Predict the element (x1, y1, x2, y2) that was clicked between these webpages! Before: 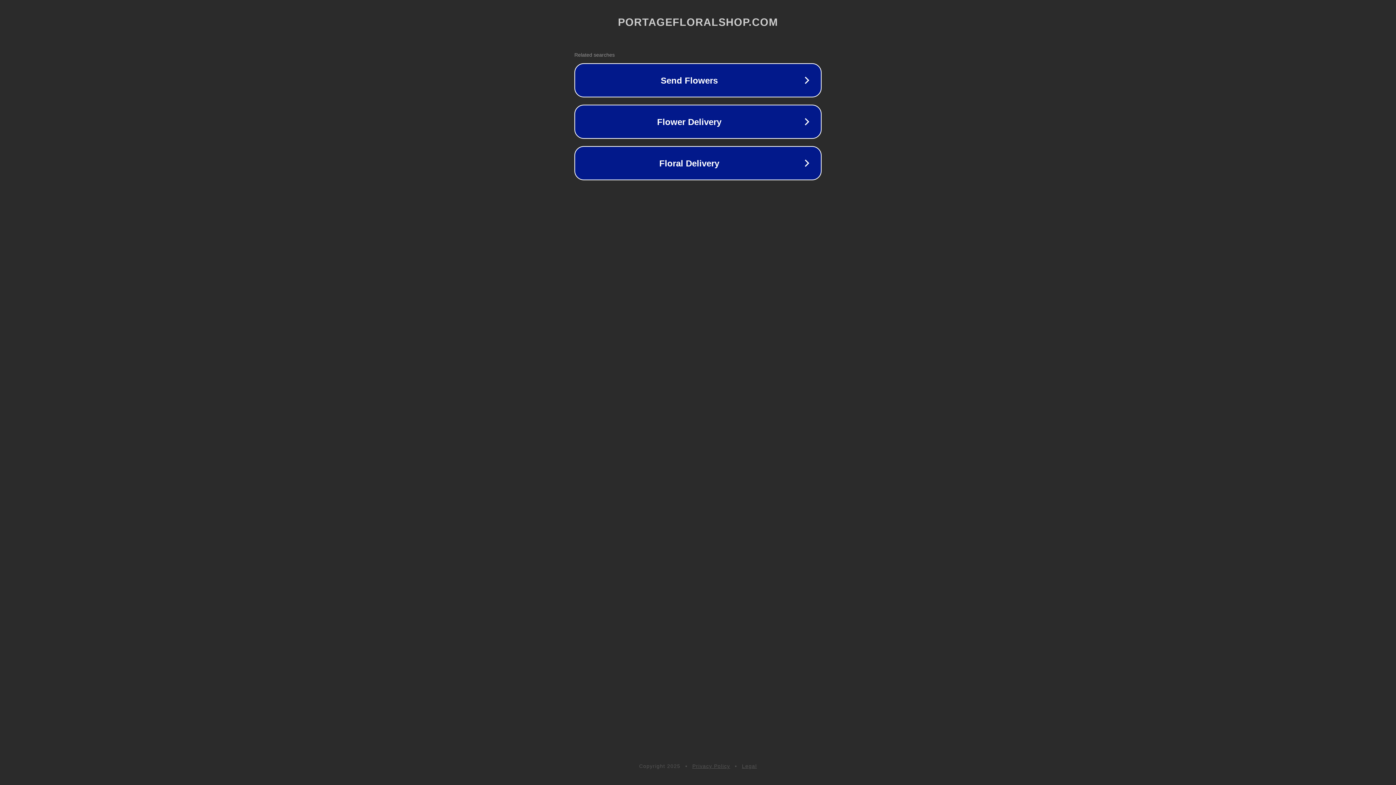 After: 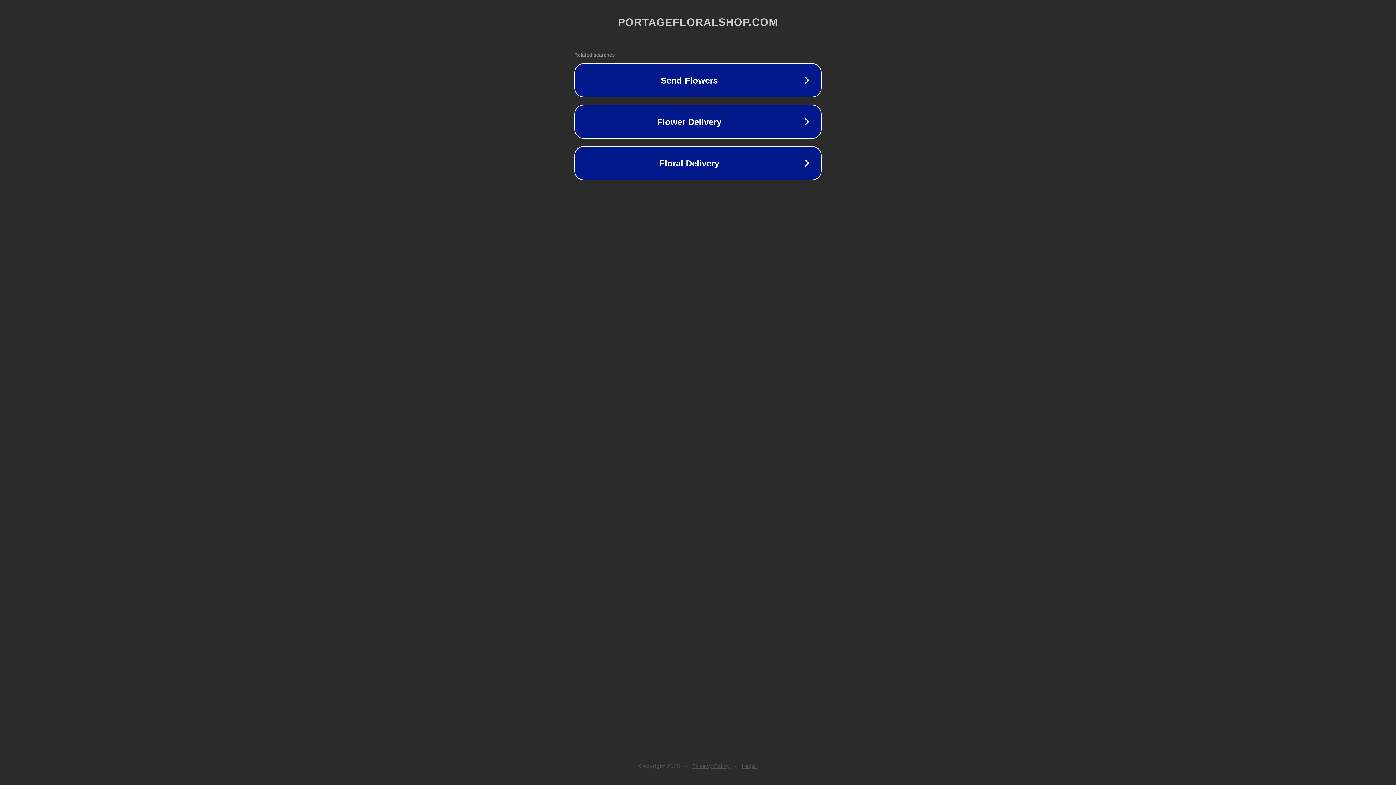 Action: bbox: (742, 763, 757, 769) label: Legal